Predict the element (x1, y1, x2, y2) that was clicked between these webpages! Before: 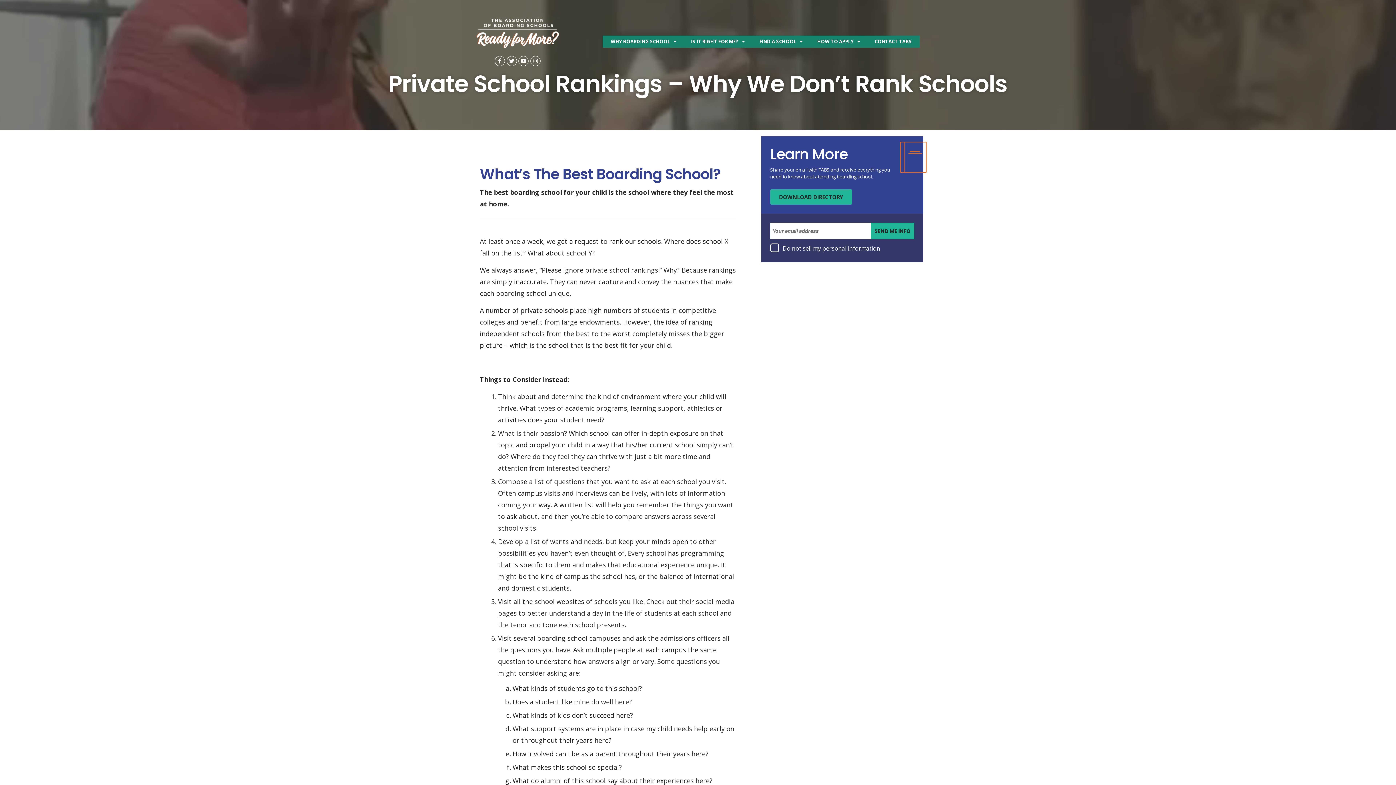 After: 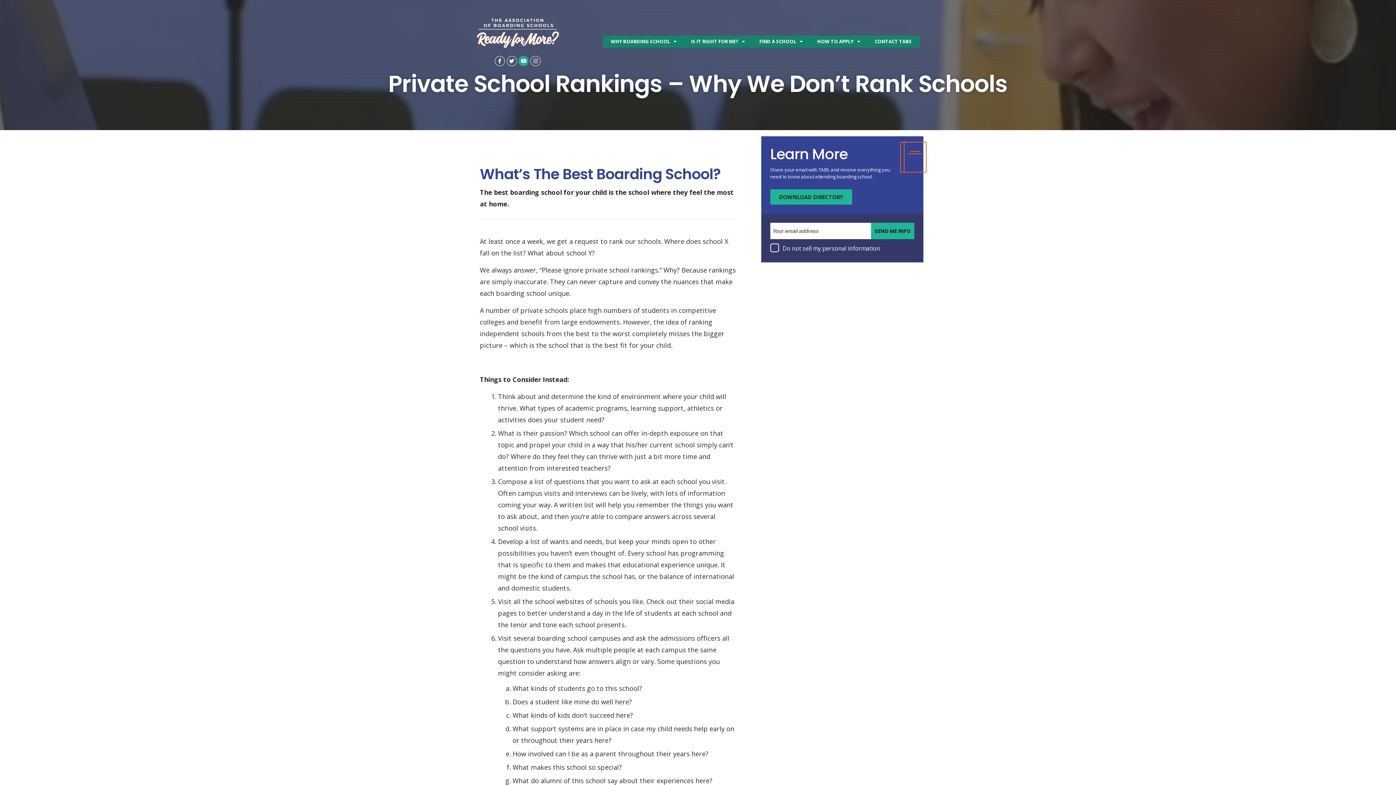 Action: bbox: (518, 56, 528, 66) label: Youtube